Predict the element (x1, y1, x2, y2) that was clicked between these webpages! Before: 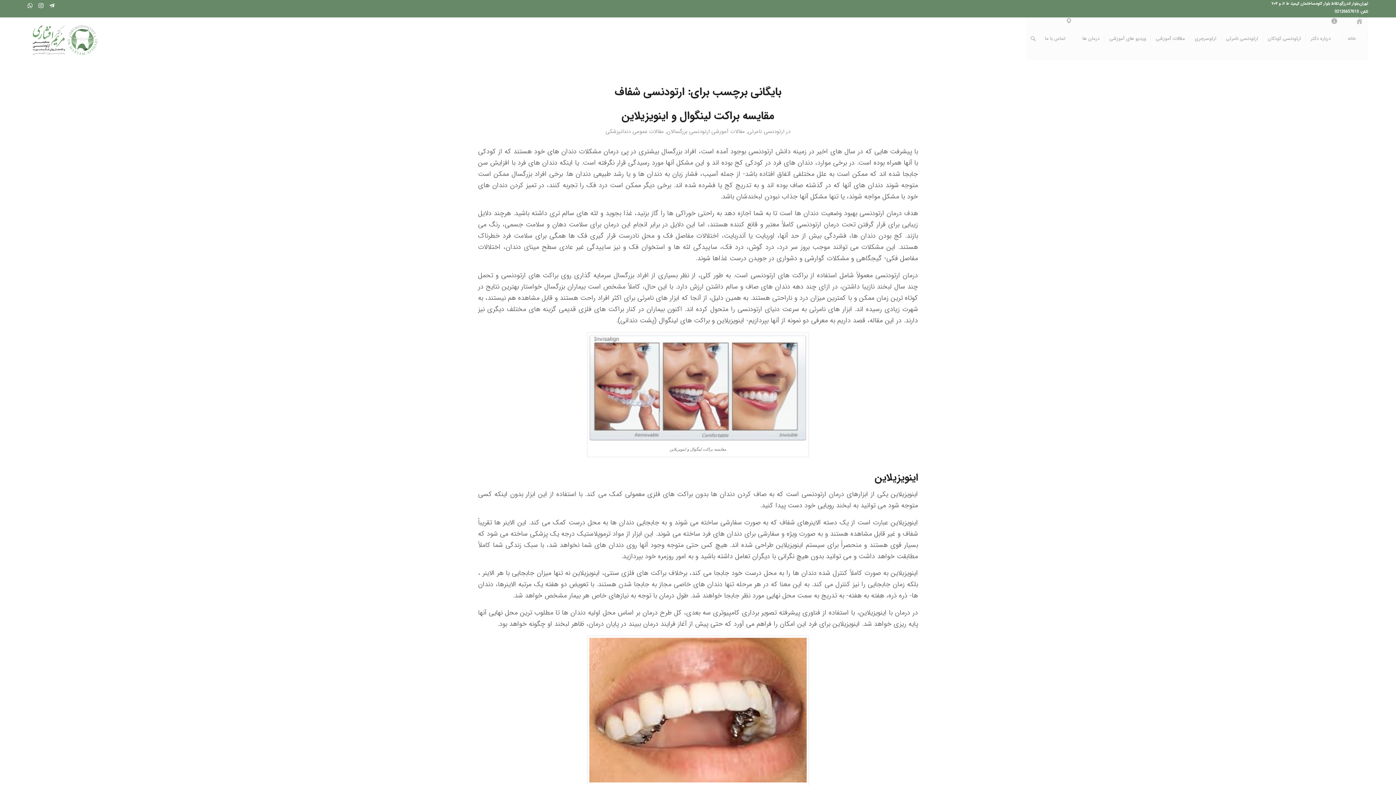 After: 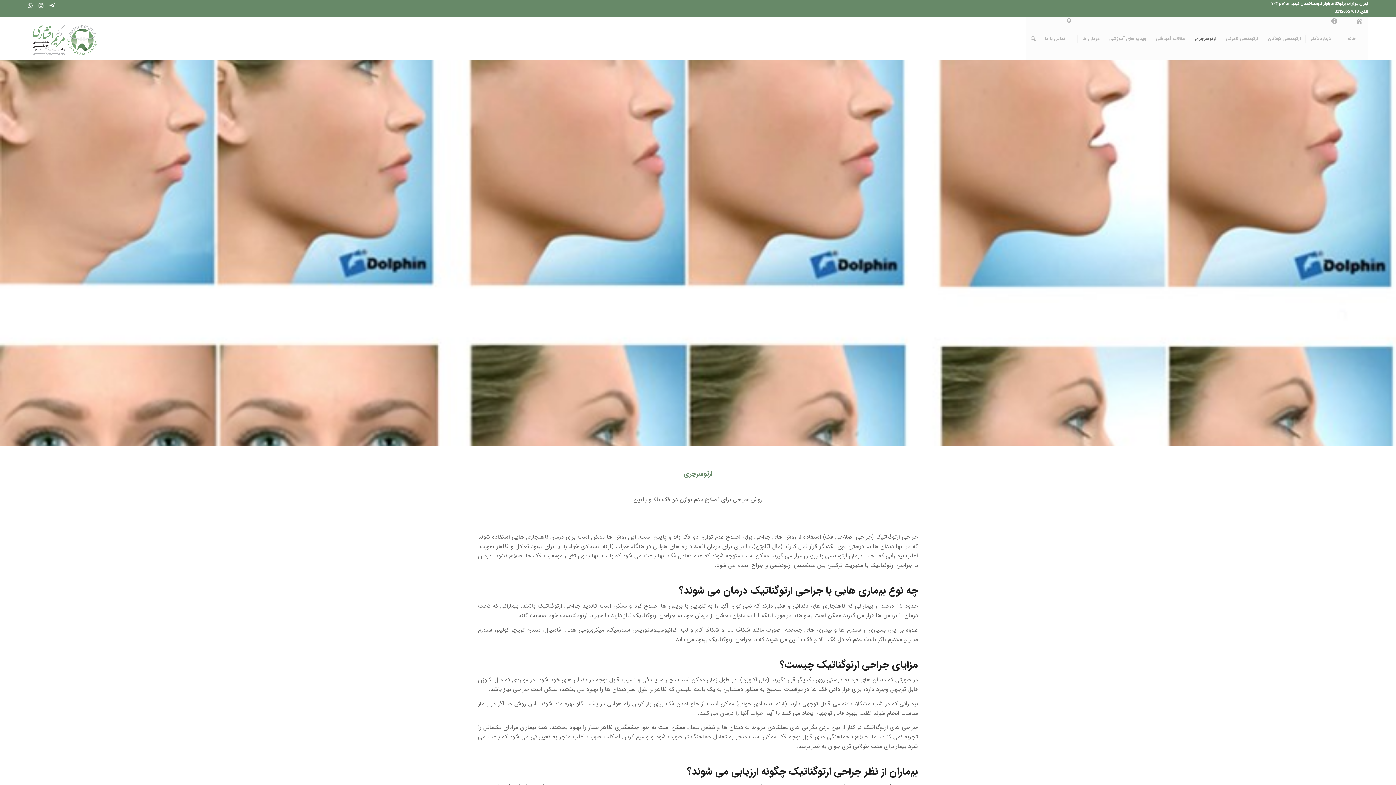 Action: label: ارتوسرجری bbox: (1190, 17, 1221, 60)